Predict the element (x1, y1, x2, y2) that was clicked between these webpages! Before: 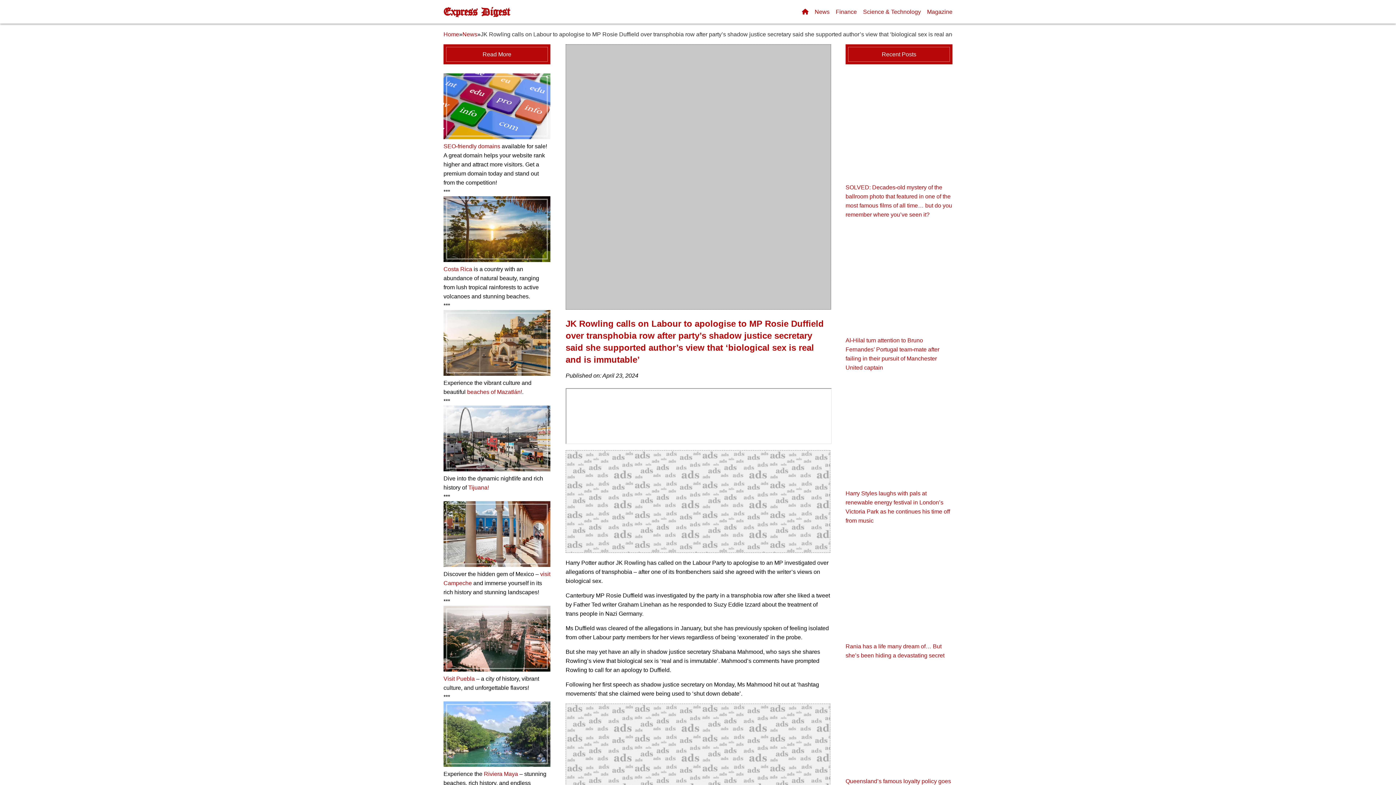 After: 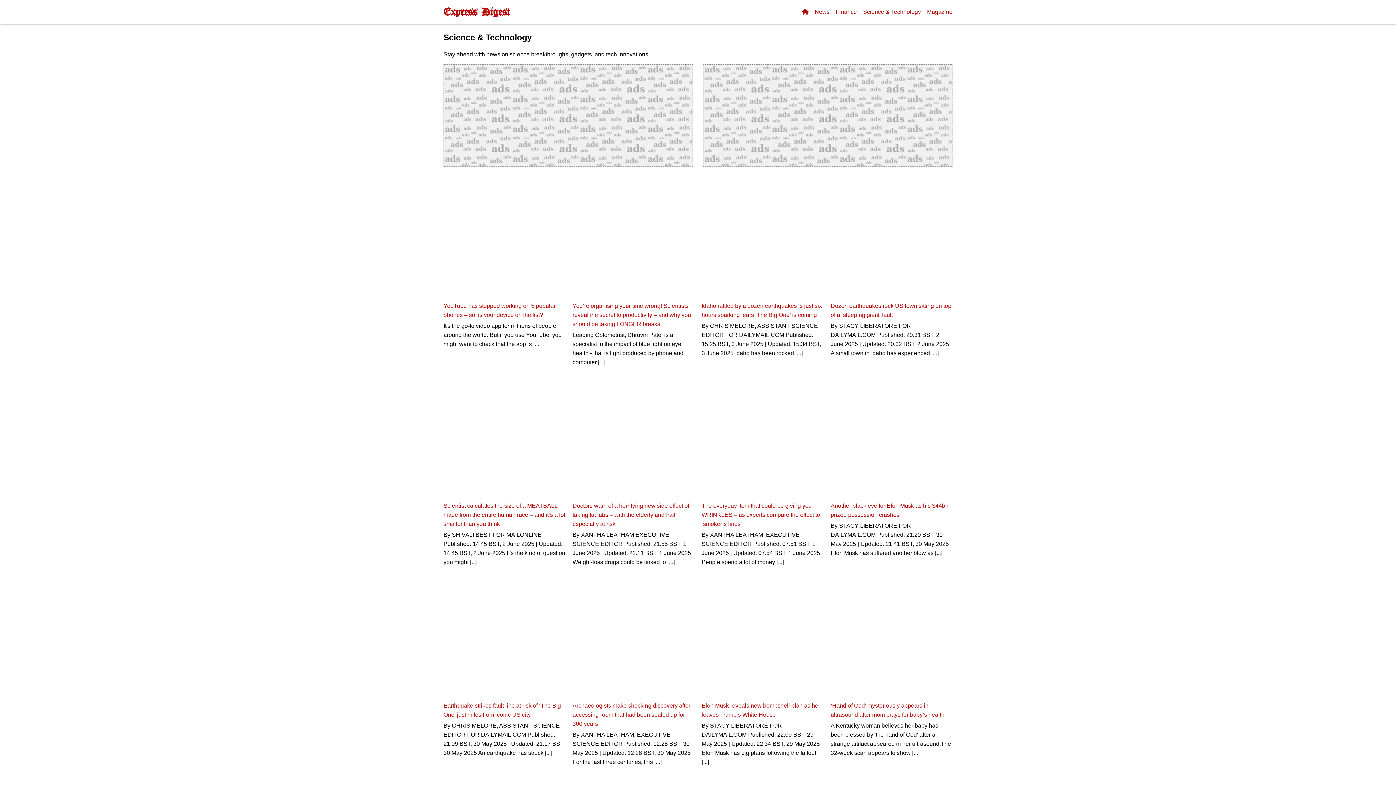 Action: bbox: (863, 8, 921, 14) label: Science & Technology